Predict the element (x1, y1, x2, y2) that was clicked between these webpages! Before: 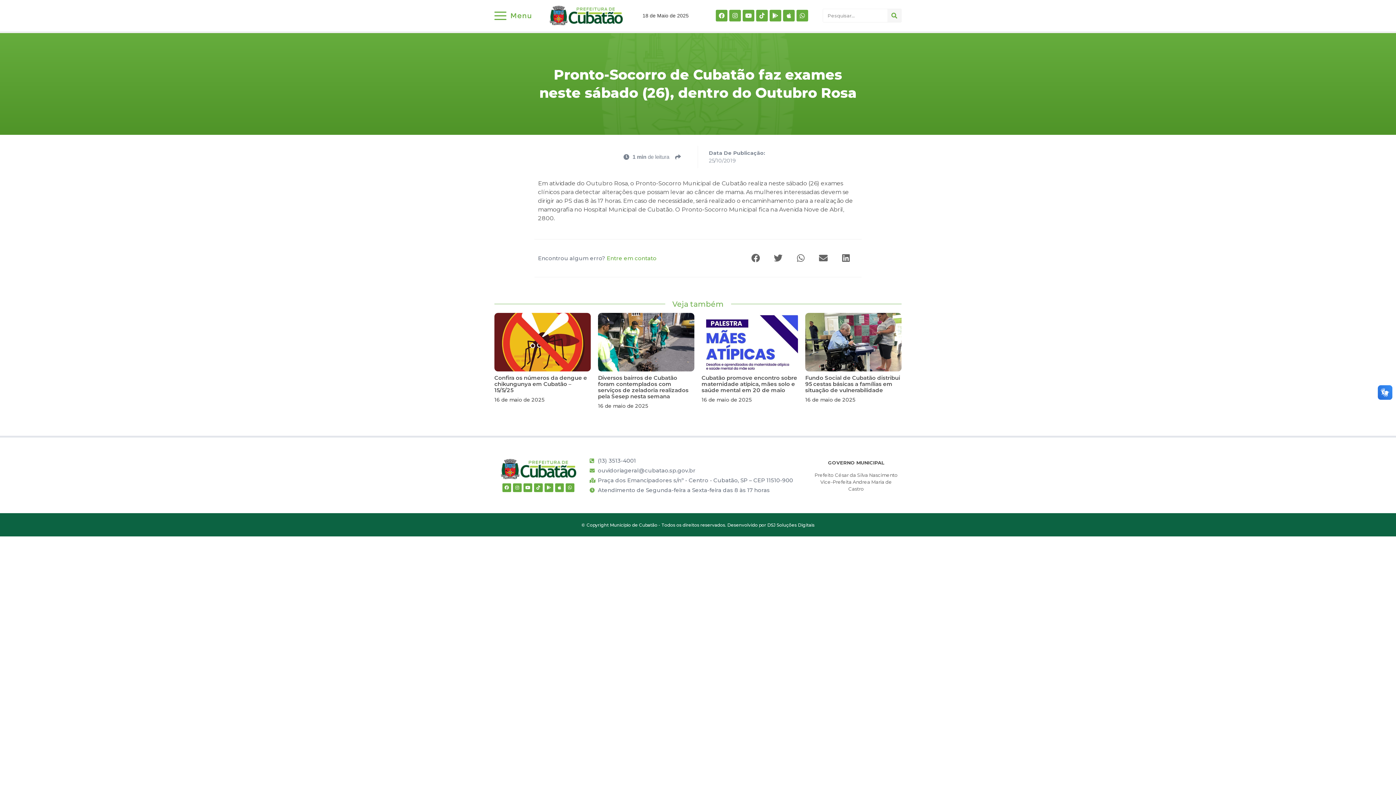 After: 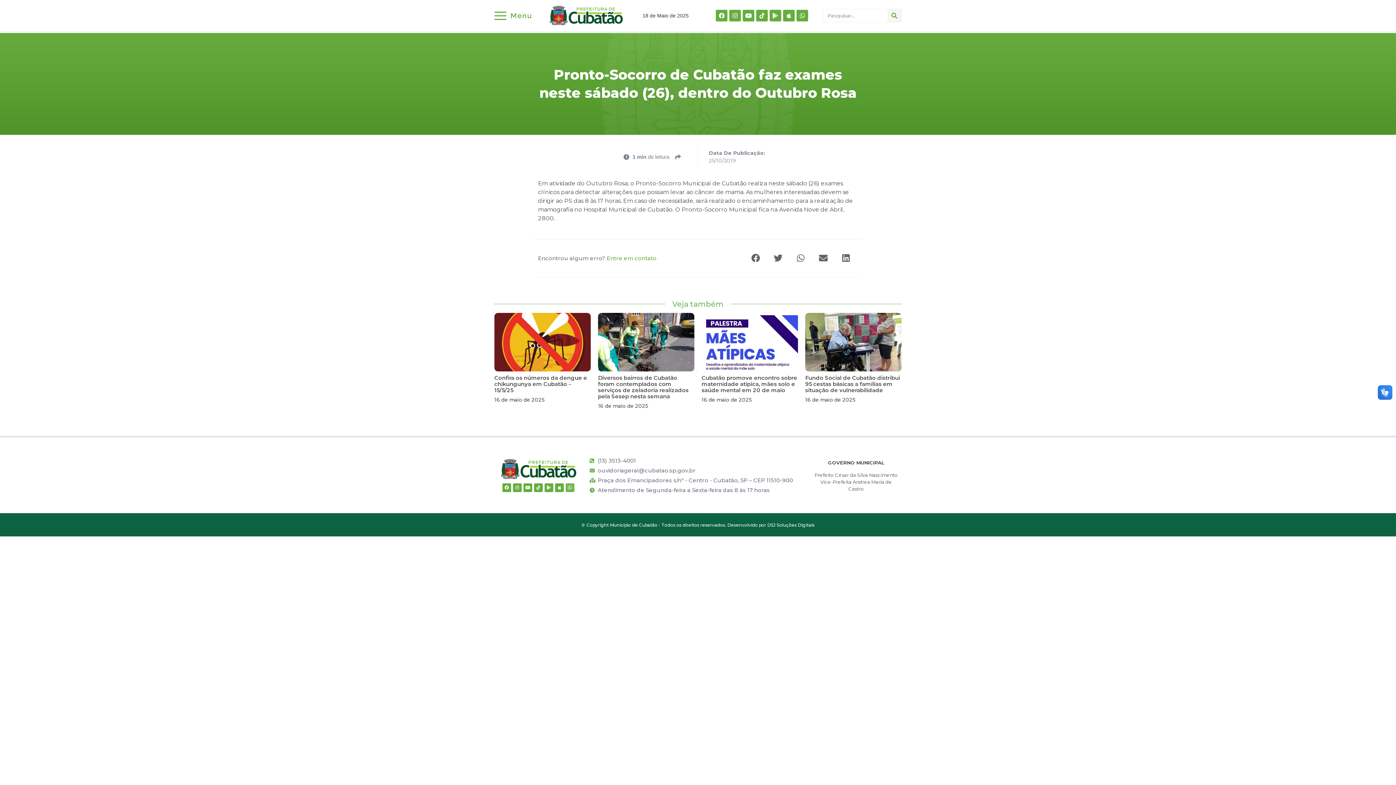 Action: bbox: (565, 483, 574, 492) label: Whatsapp